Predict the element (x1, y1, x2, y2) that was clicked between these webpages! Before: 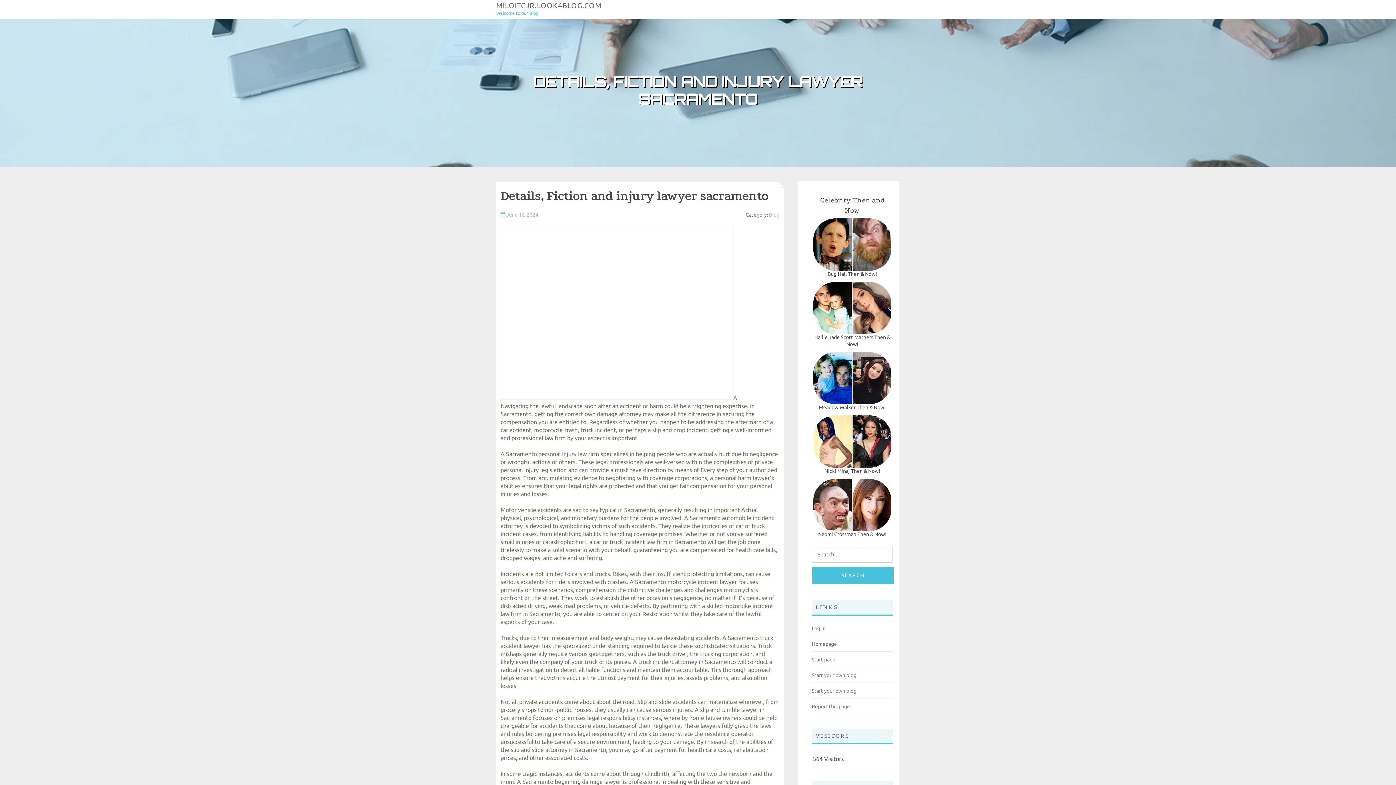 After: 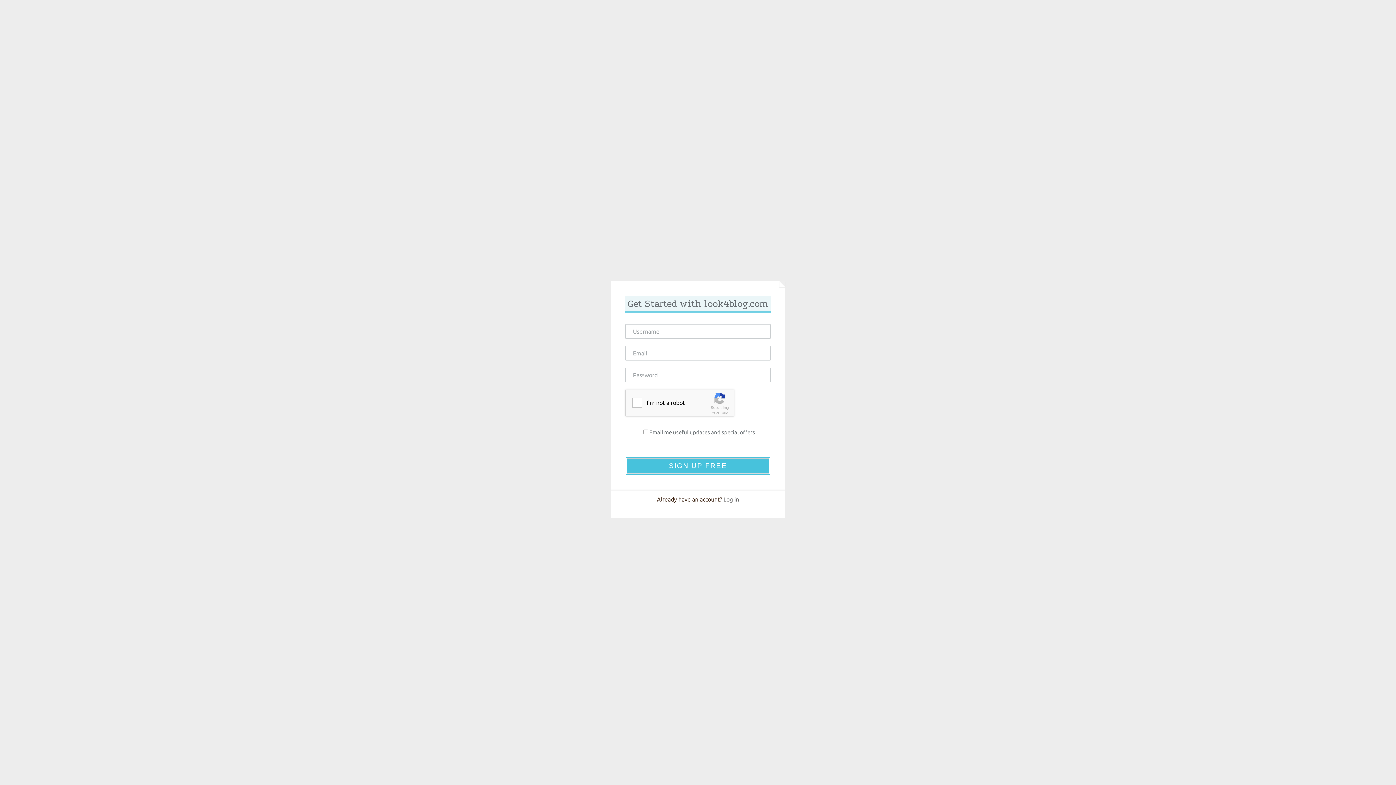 Action: label: Start your own blog bbox: (812, 672, 856, 678)